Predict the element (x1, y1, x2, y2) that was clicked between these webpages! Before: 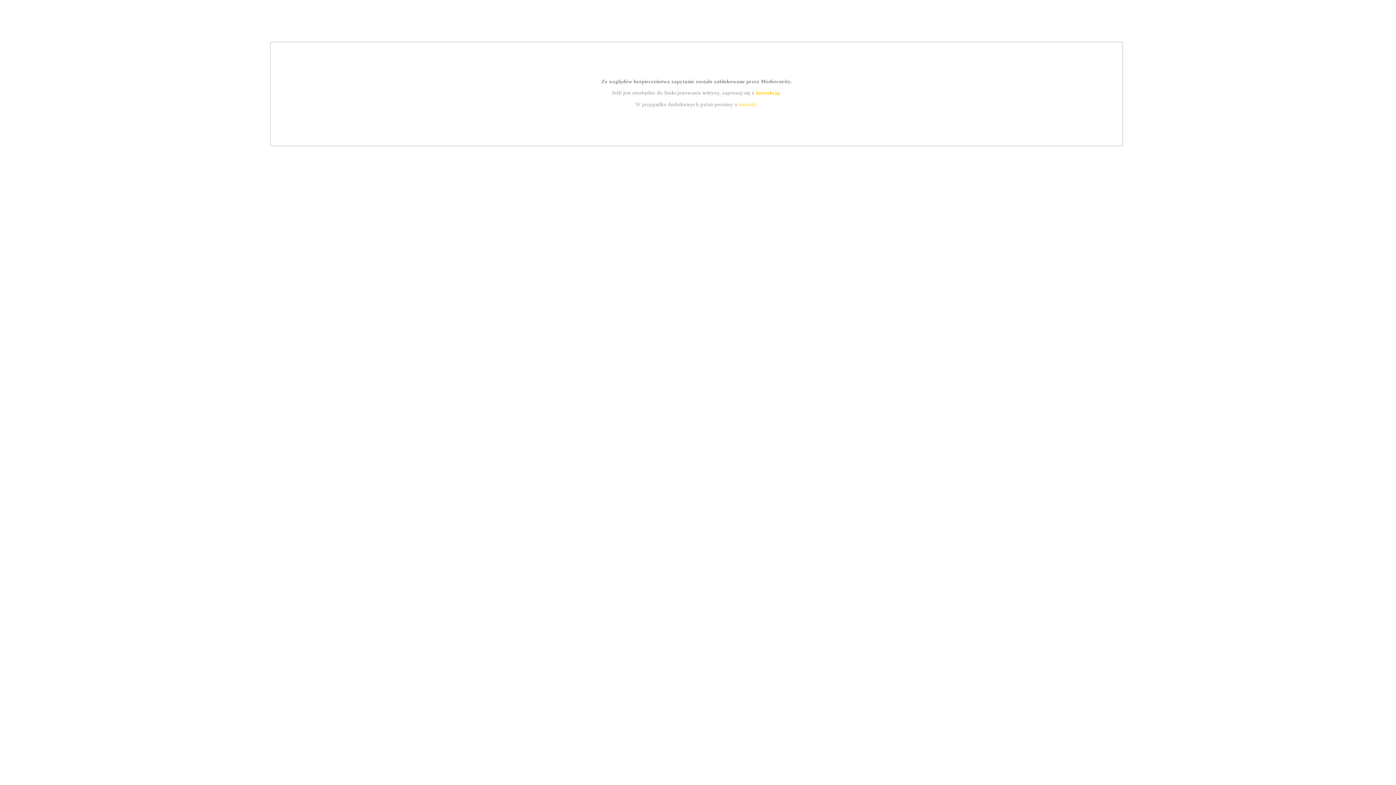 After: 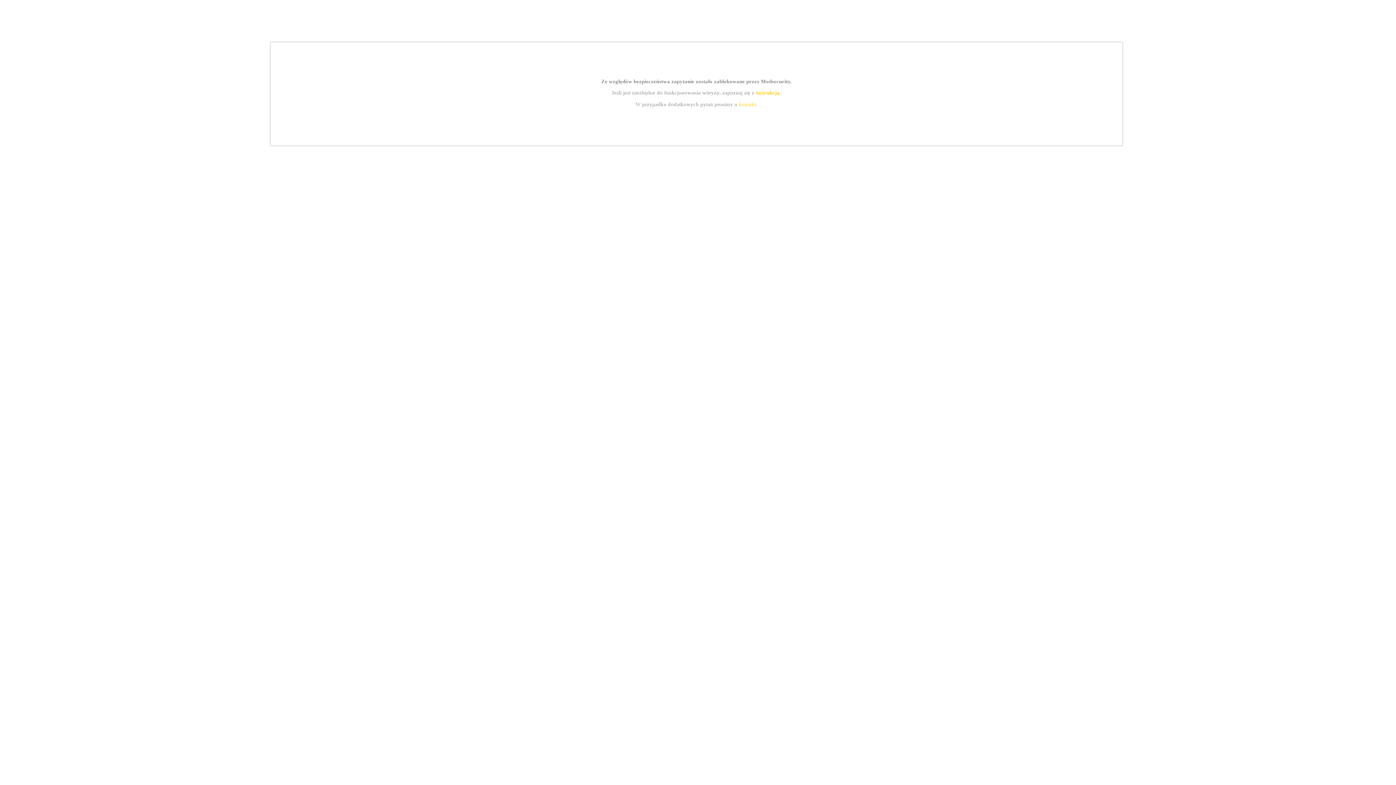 Action: bbox: (739, 101, 756, 107) label: kontakt